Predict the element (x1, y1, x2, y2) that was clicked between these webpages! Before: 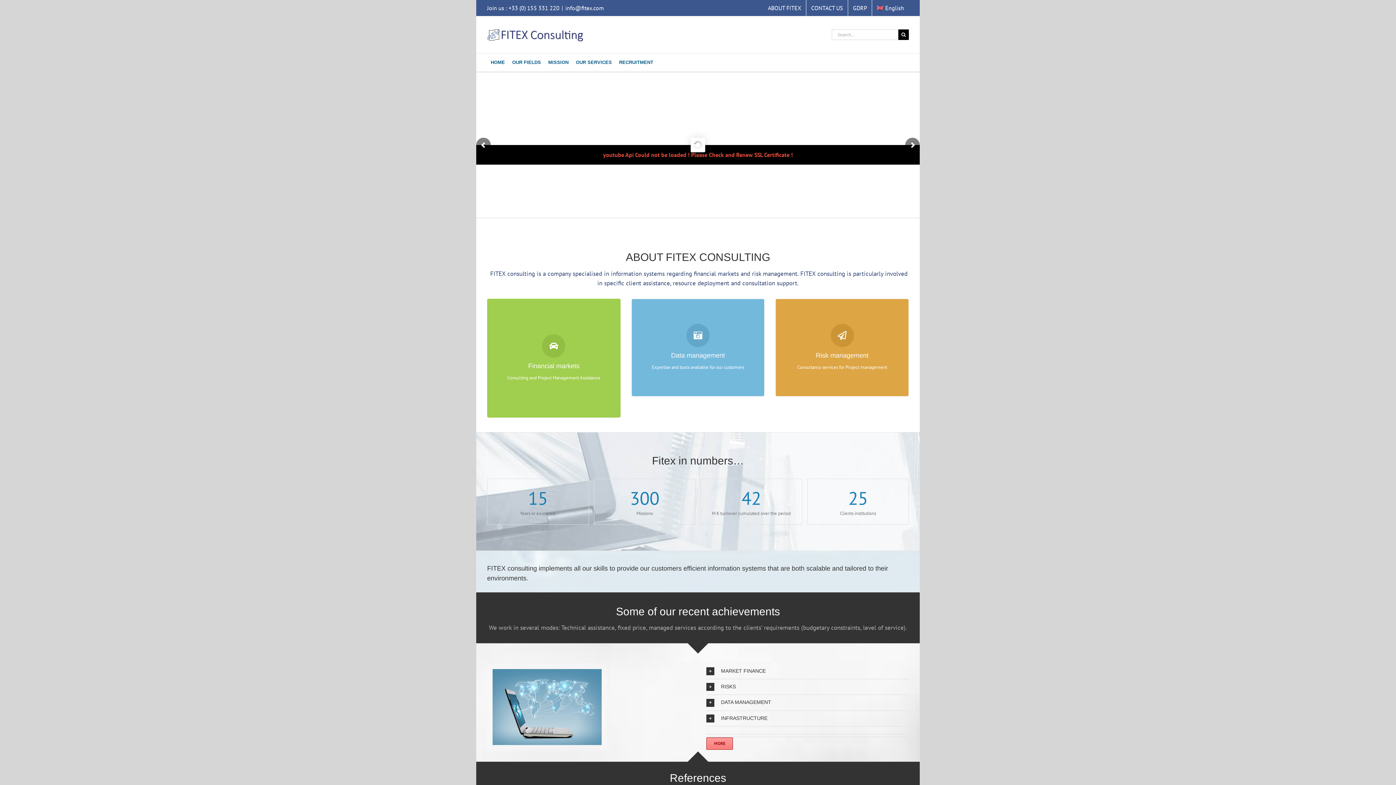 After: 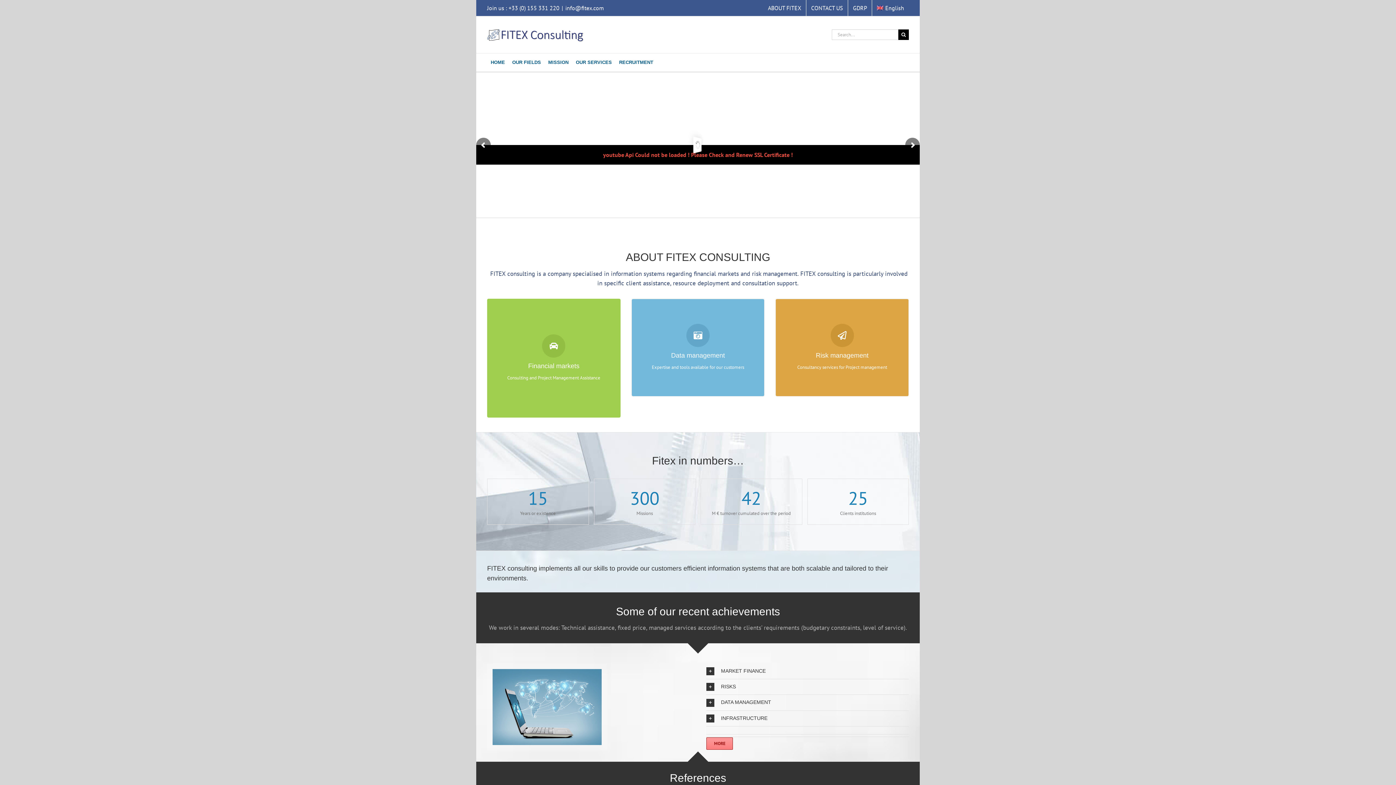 Action: bbox: (487, 27, 587, 42)